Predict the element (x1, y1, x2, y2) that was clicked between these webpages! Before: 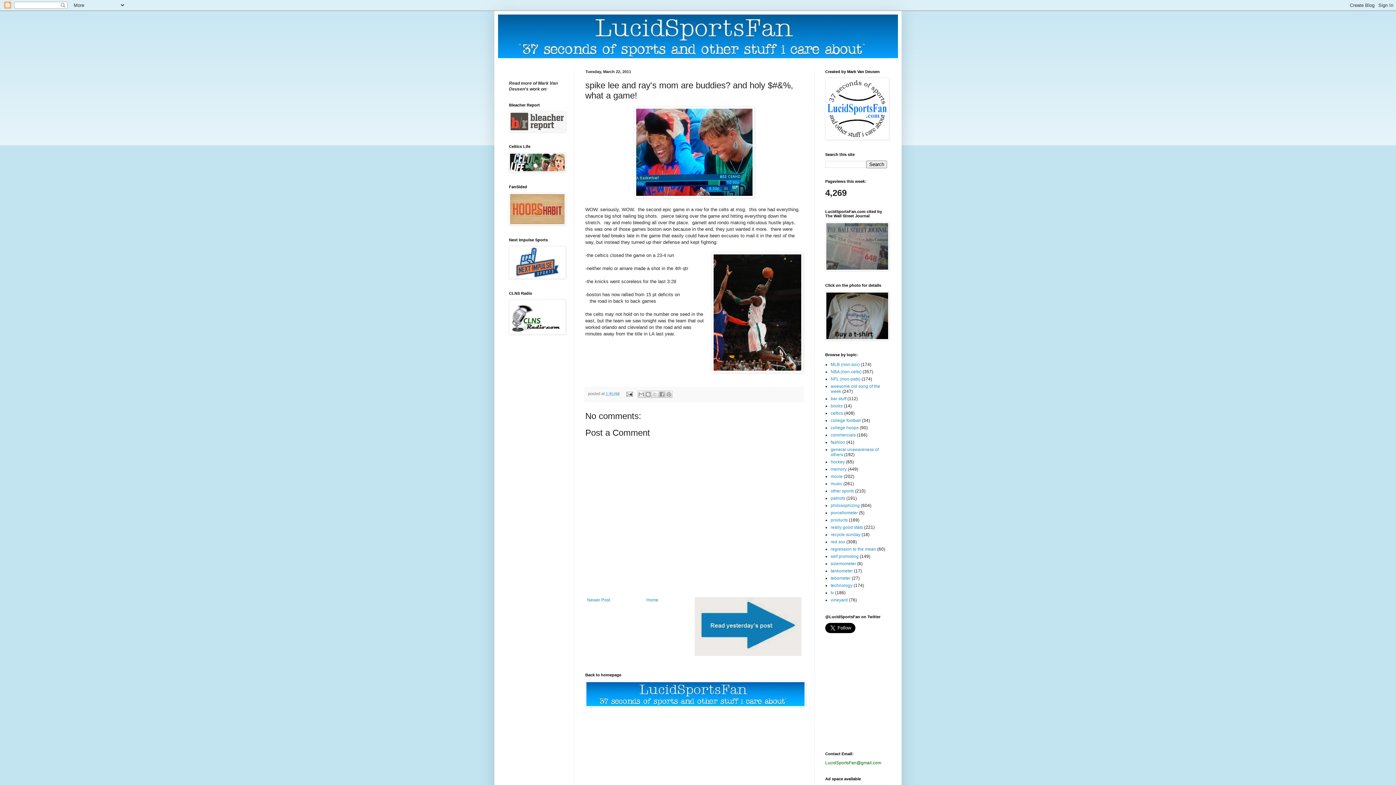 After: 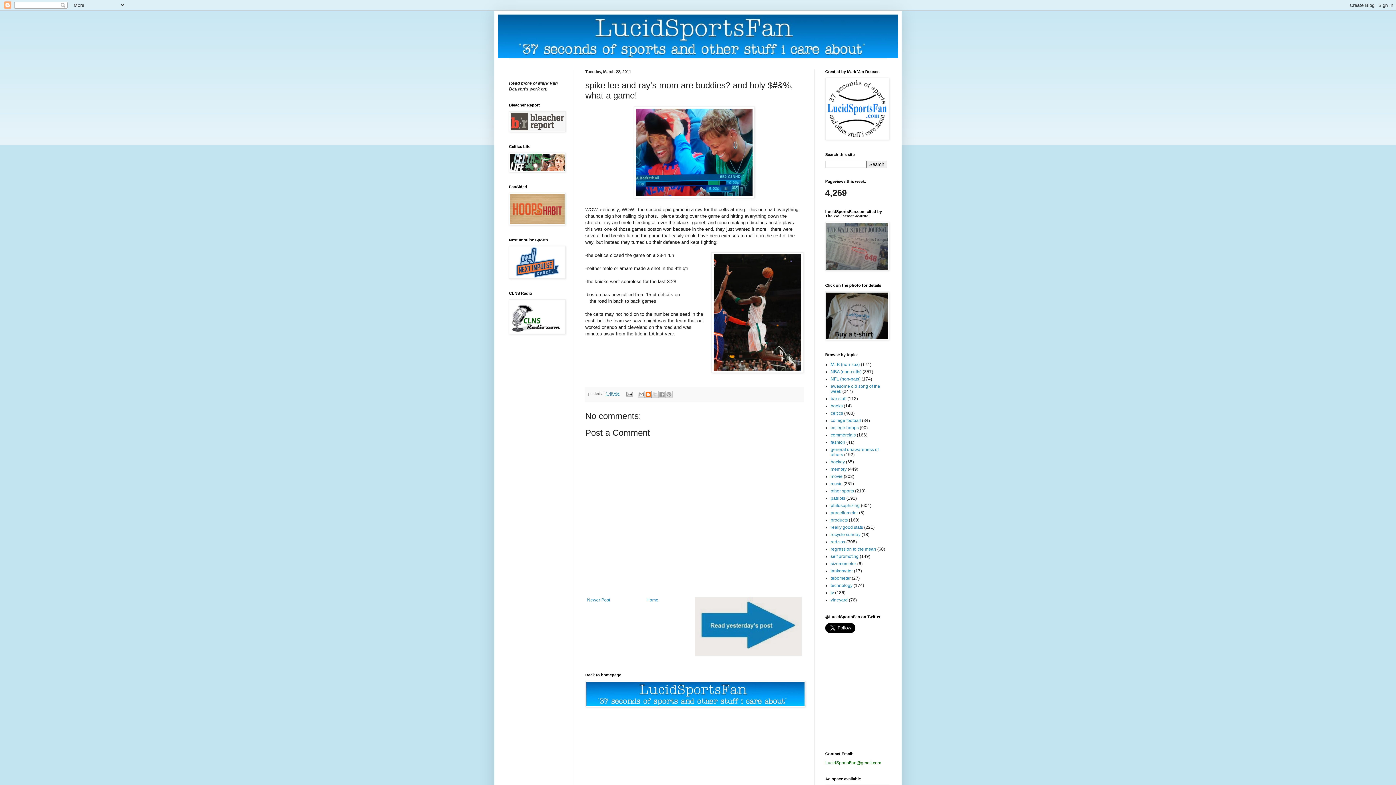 Action: label: BlogThis! bbox: (644, 390, 651, 398)